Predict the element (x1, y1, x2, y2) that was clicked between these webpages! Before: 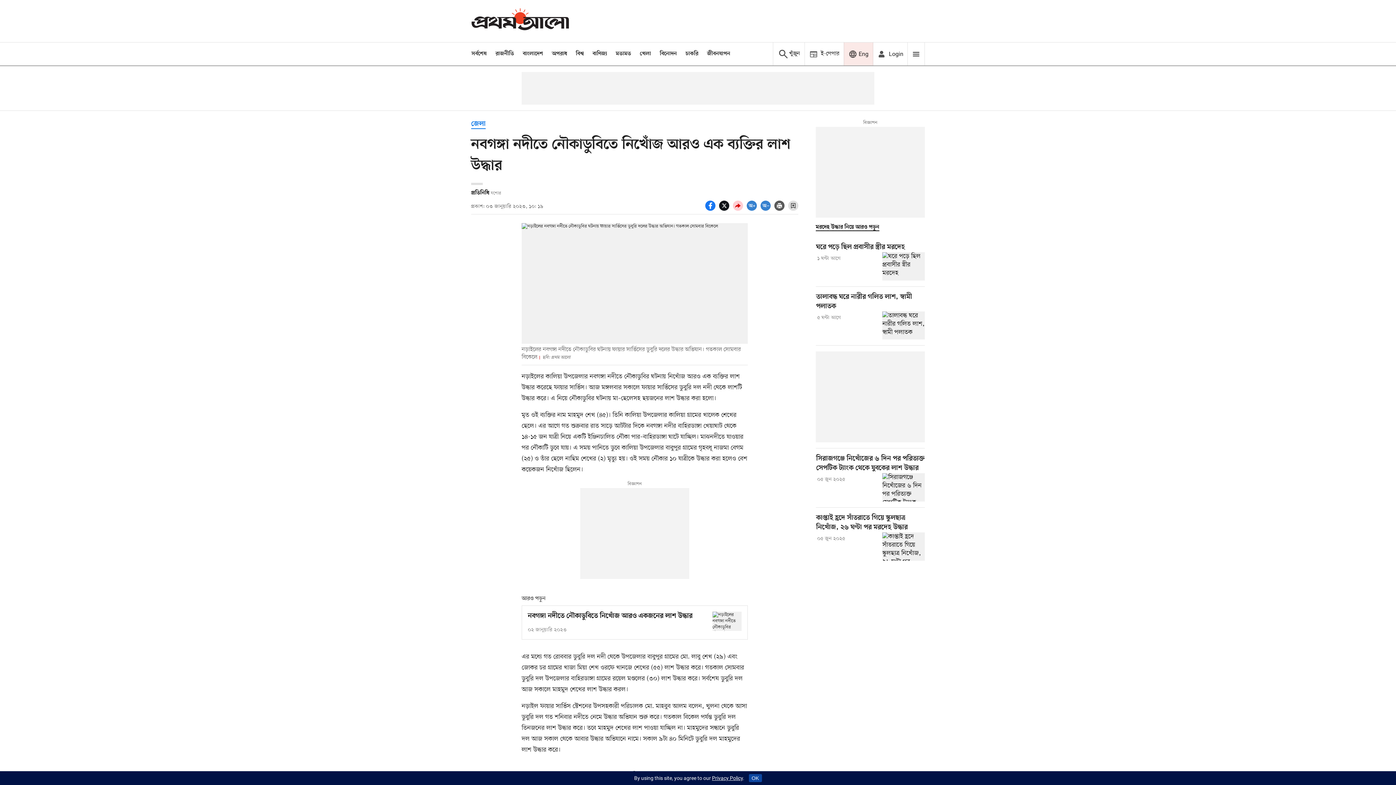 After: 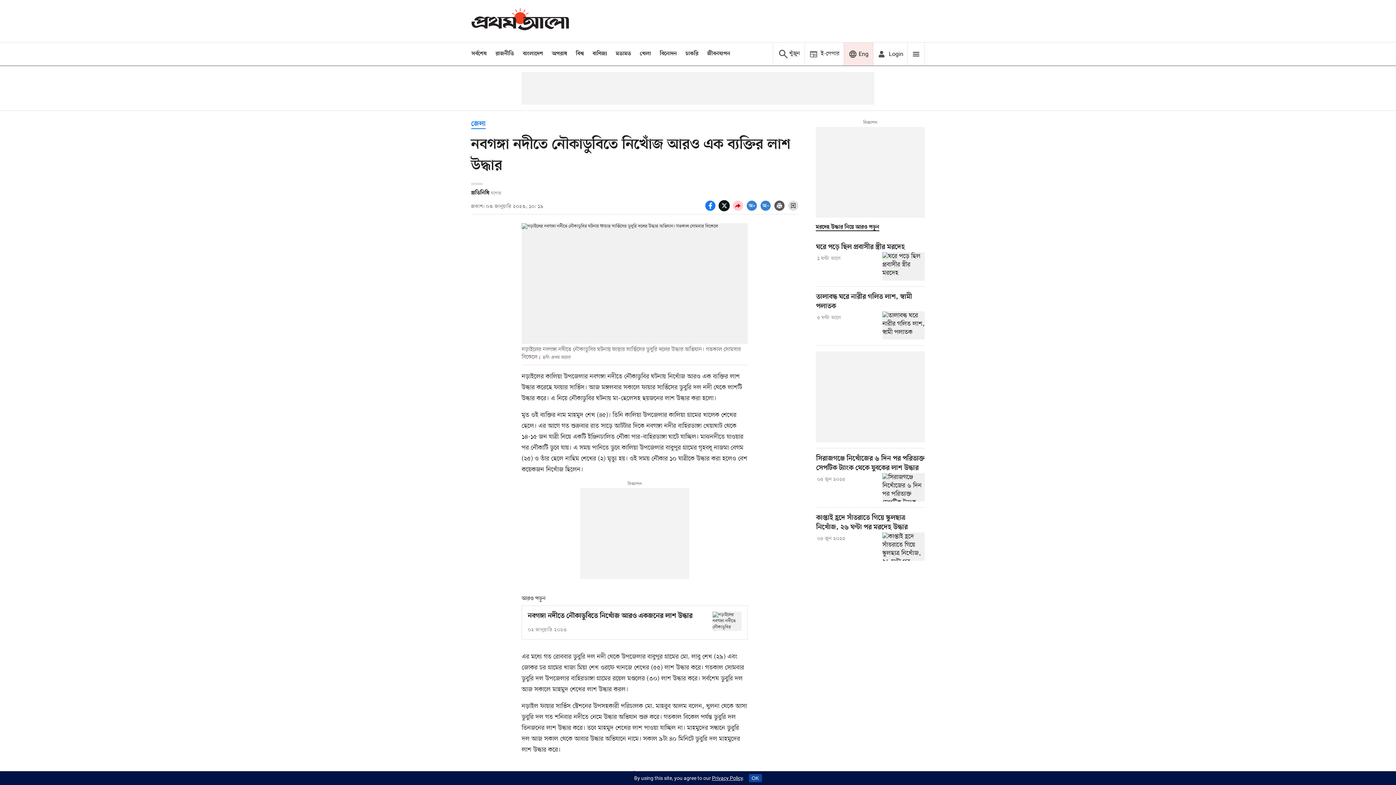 Action: bbox: (719, 204, 733, 213) label: socal share twitter icons